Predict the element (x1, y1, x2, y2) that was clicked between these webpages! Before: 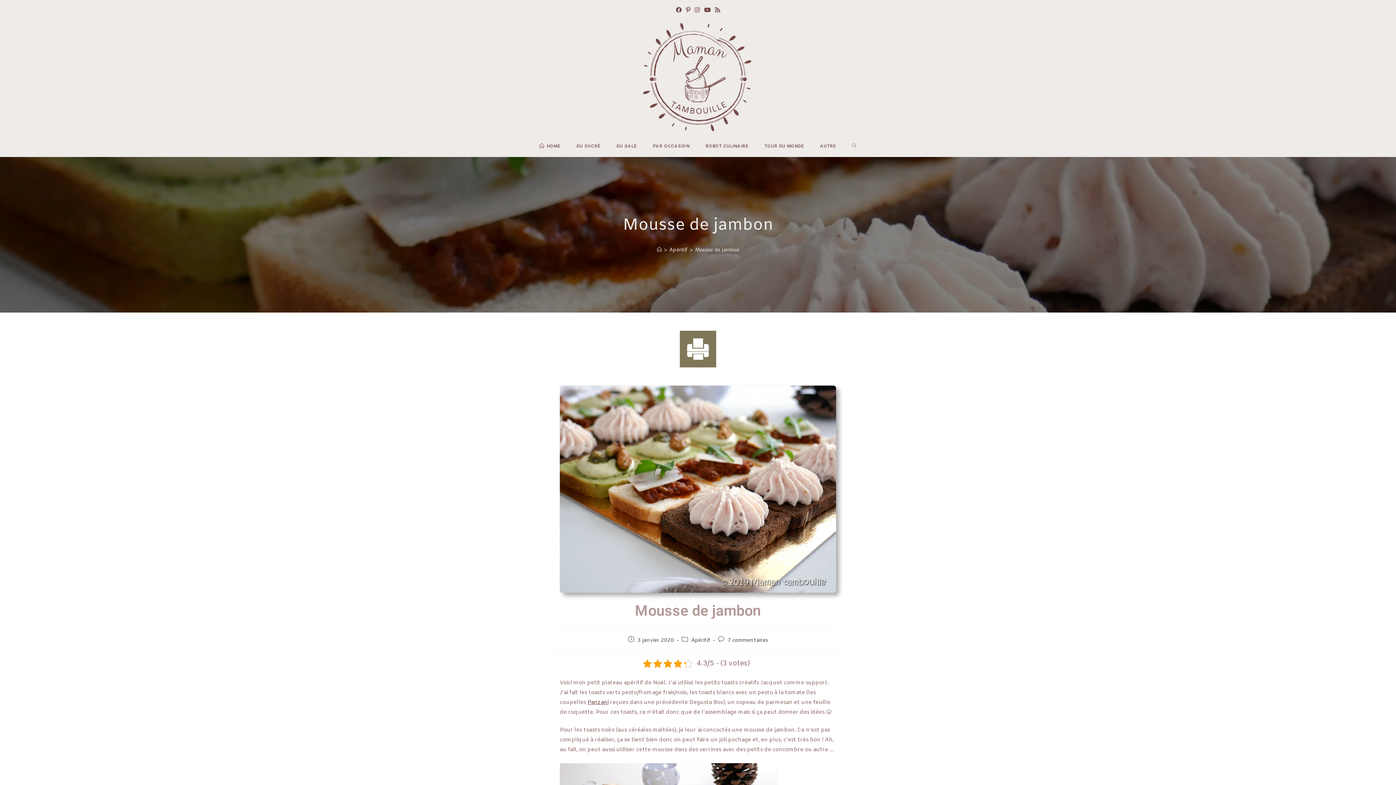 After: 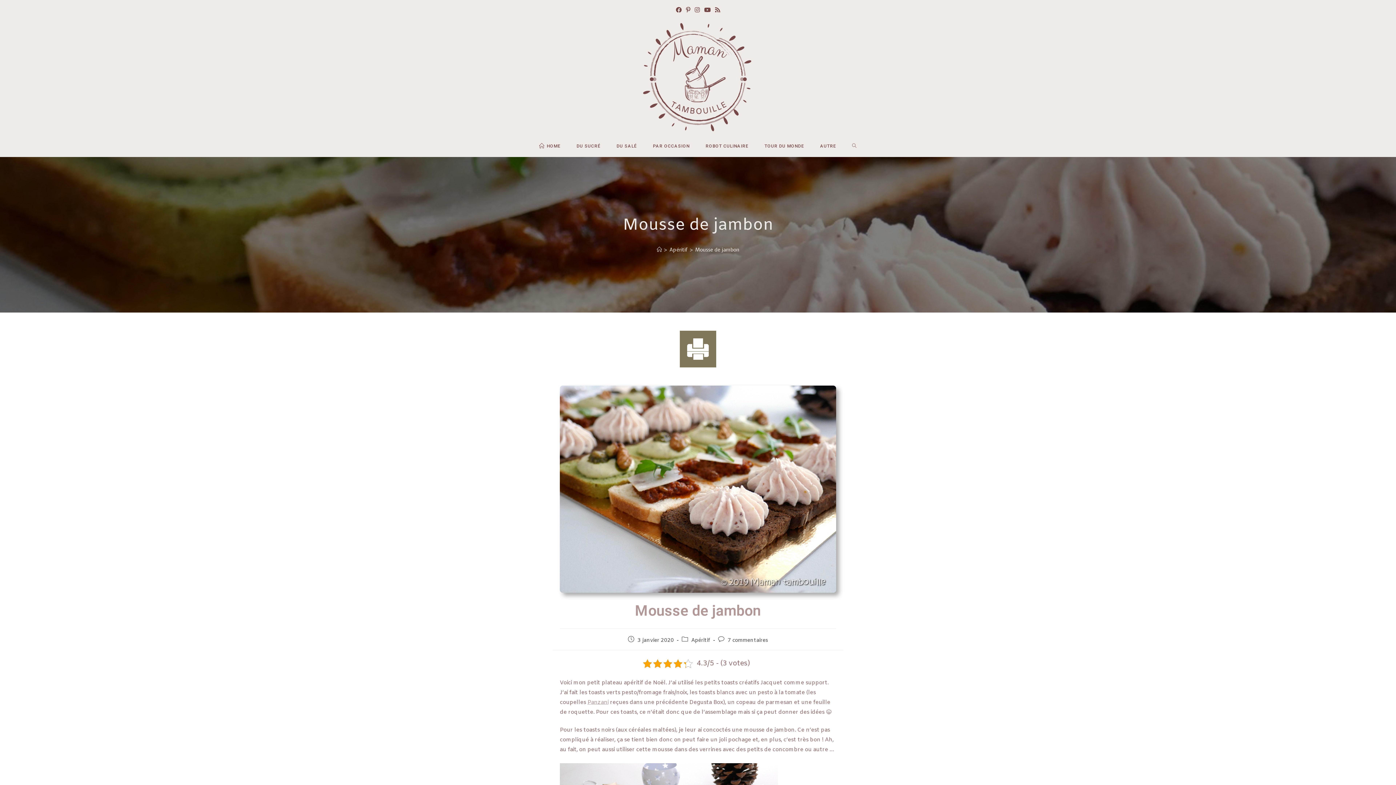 Action: bbox: (587, 699, 608, 706) label: Panzani